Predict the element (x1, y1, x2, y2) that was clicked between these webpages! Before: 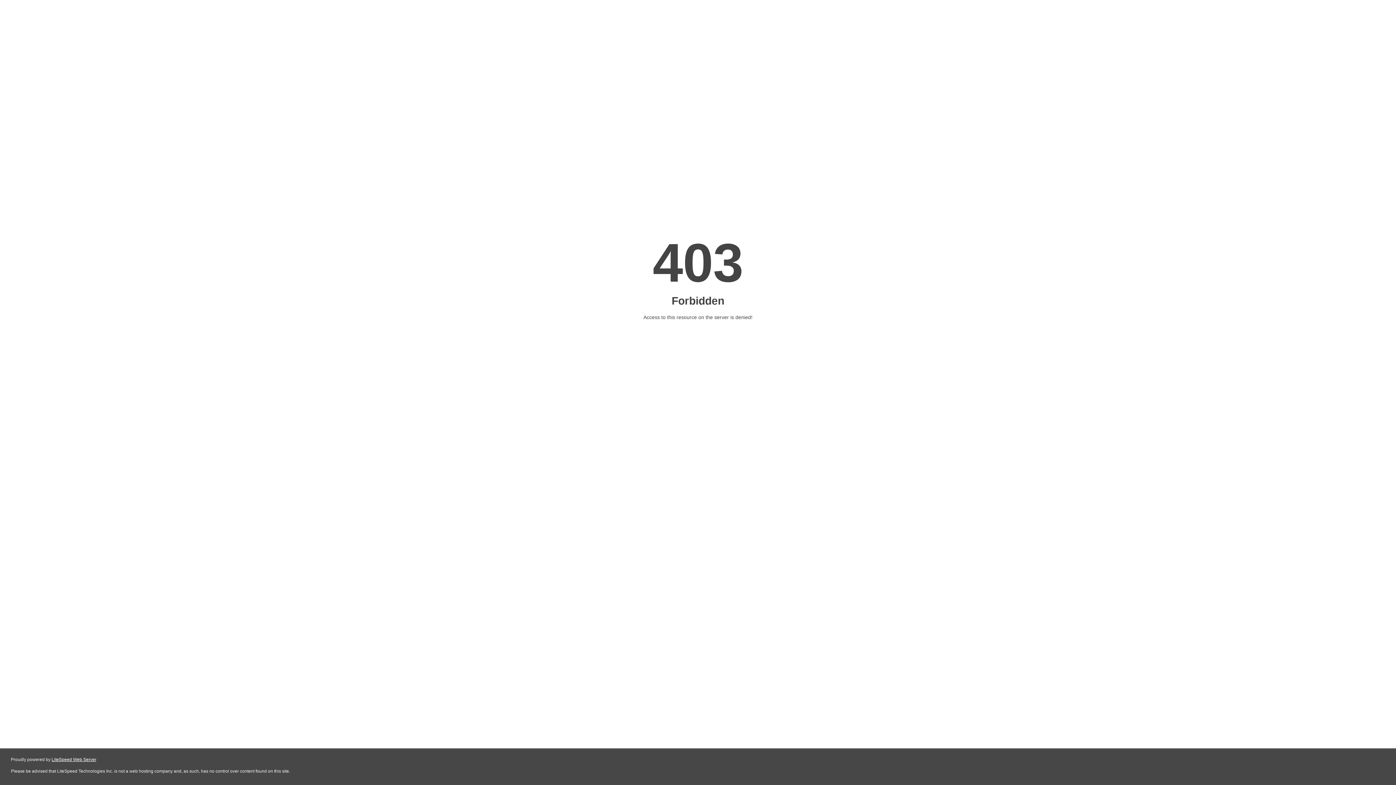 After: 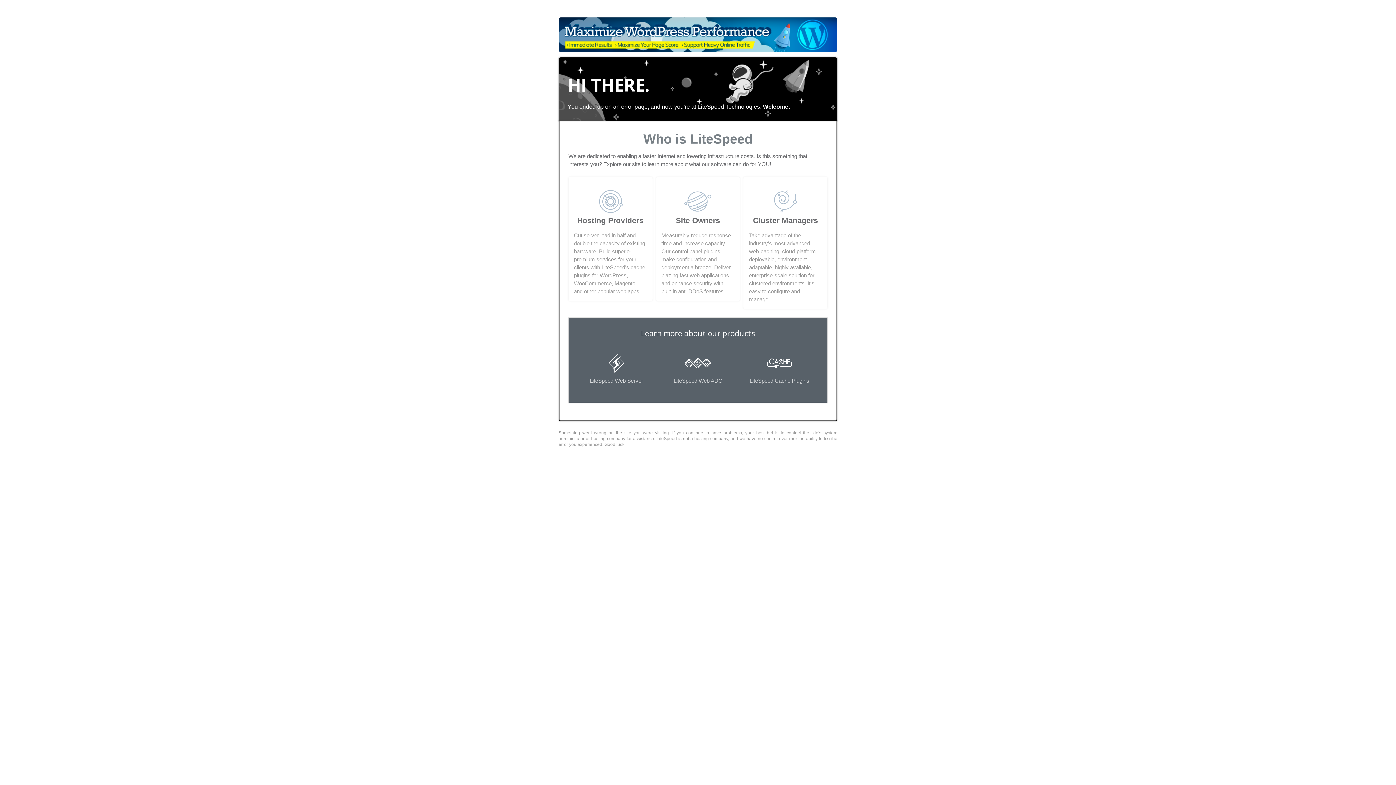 Action: bbox: (51, 757, 96, 762) label: LiteSpeed Web Server